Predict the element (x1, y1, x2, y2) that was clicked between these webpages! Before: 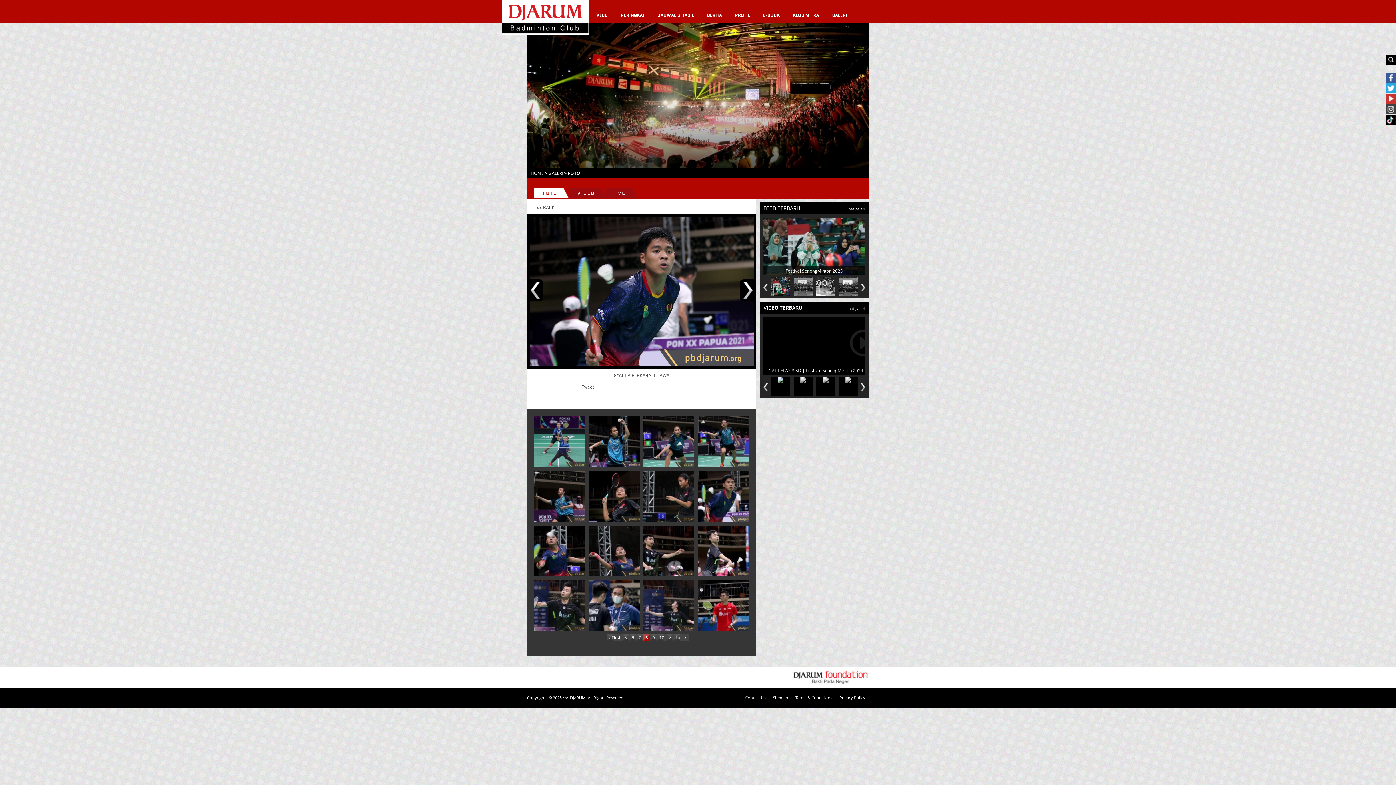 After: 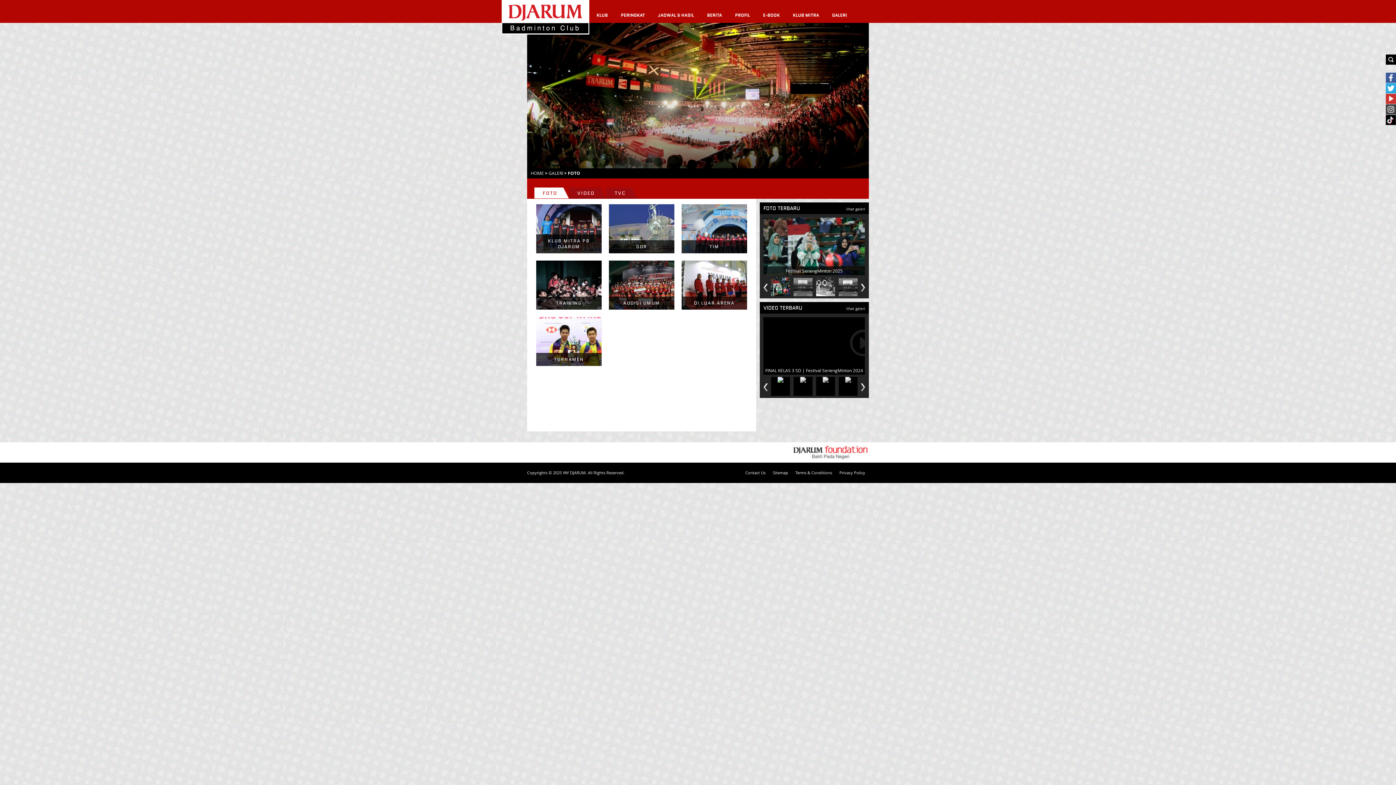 Action: label: FOTO bbox: (534, 187, 569, 198)